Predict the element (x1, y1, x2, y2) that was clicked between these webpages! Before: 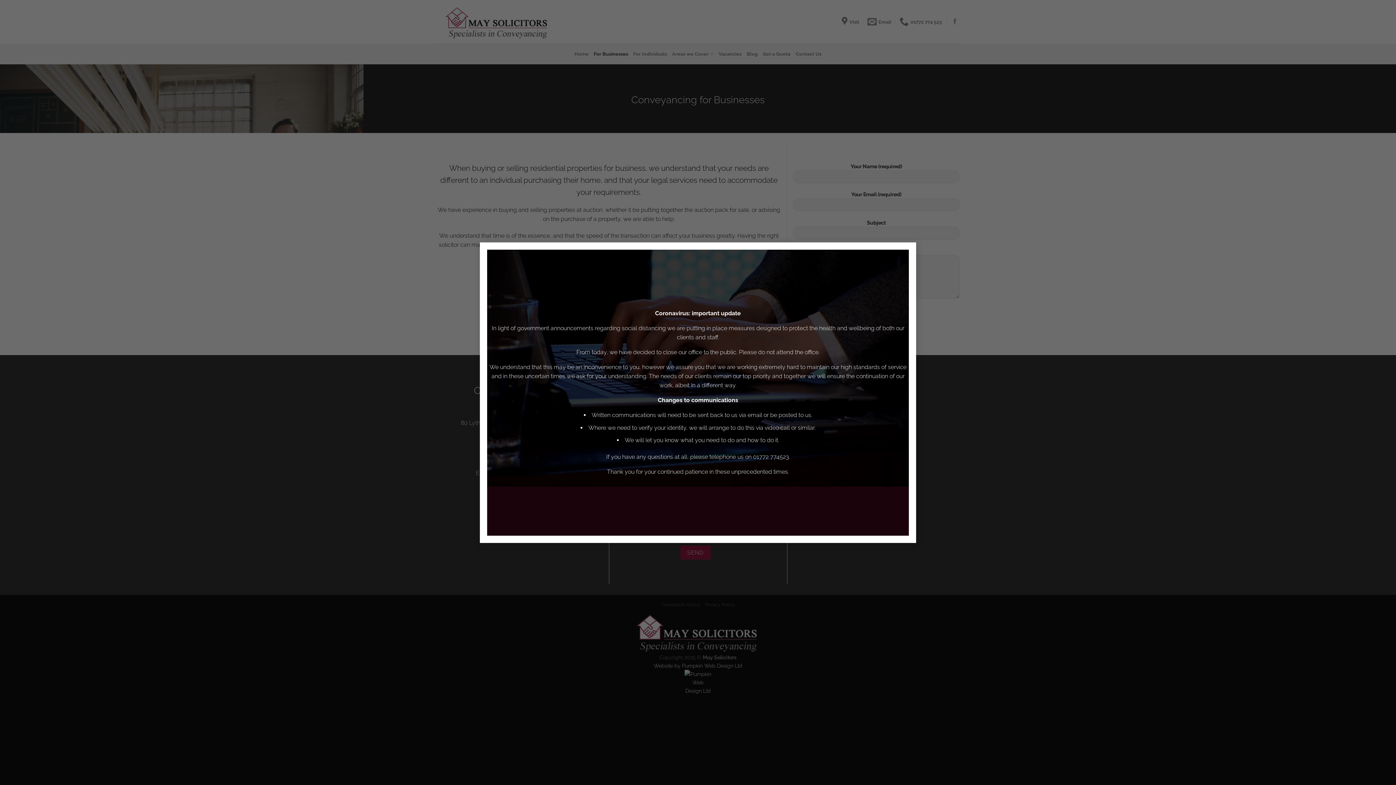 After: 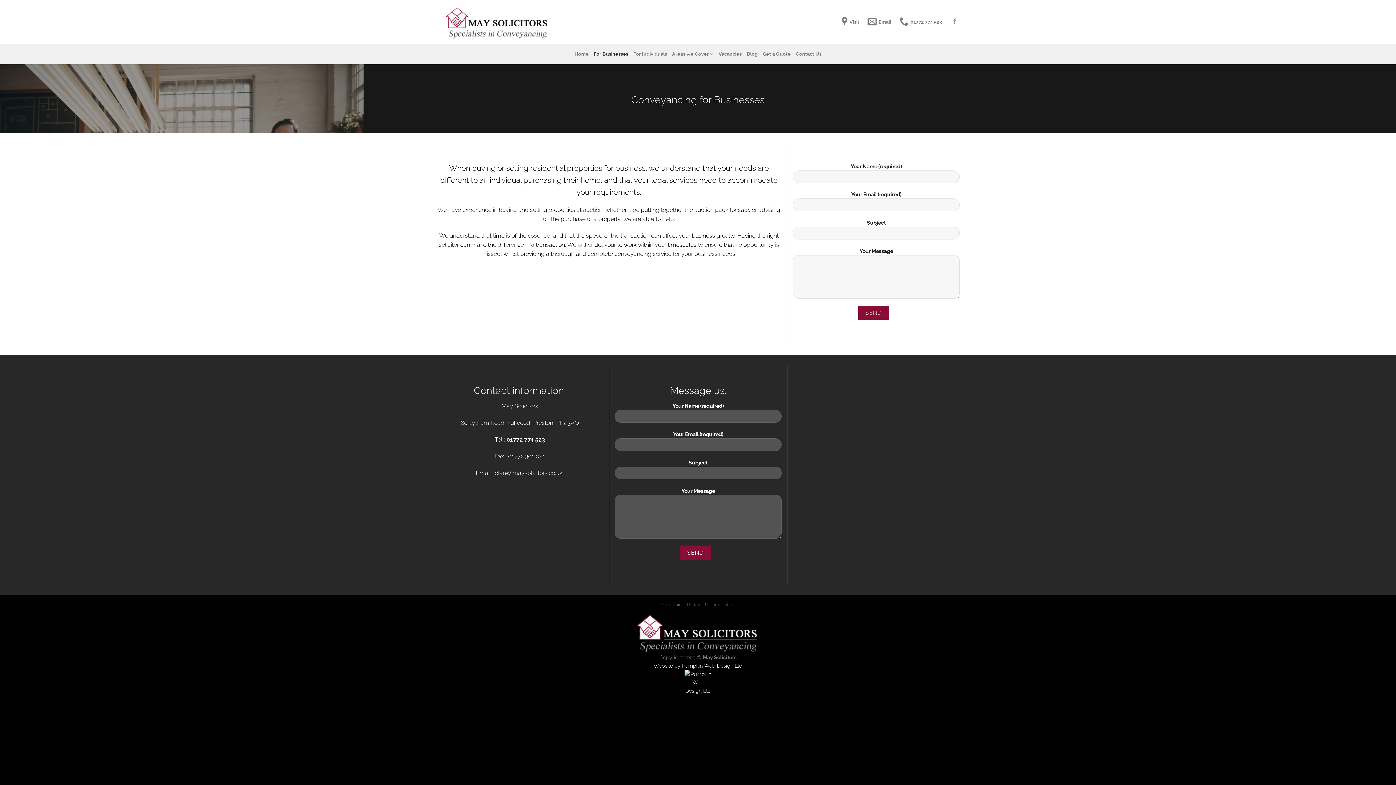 Action: label: × bbox: (901, 242, 916, 256)